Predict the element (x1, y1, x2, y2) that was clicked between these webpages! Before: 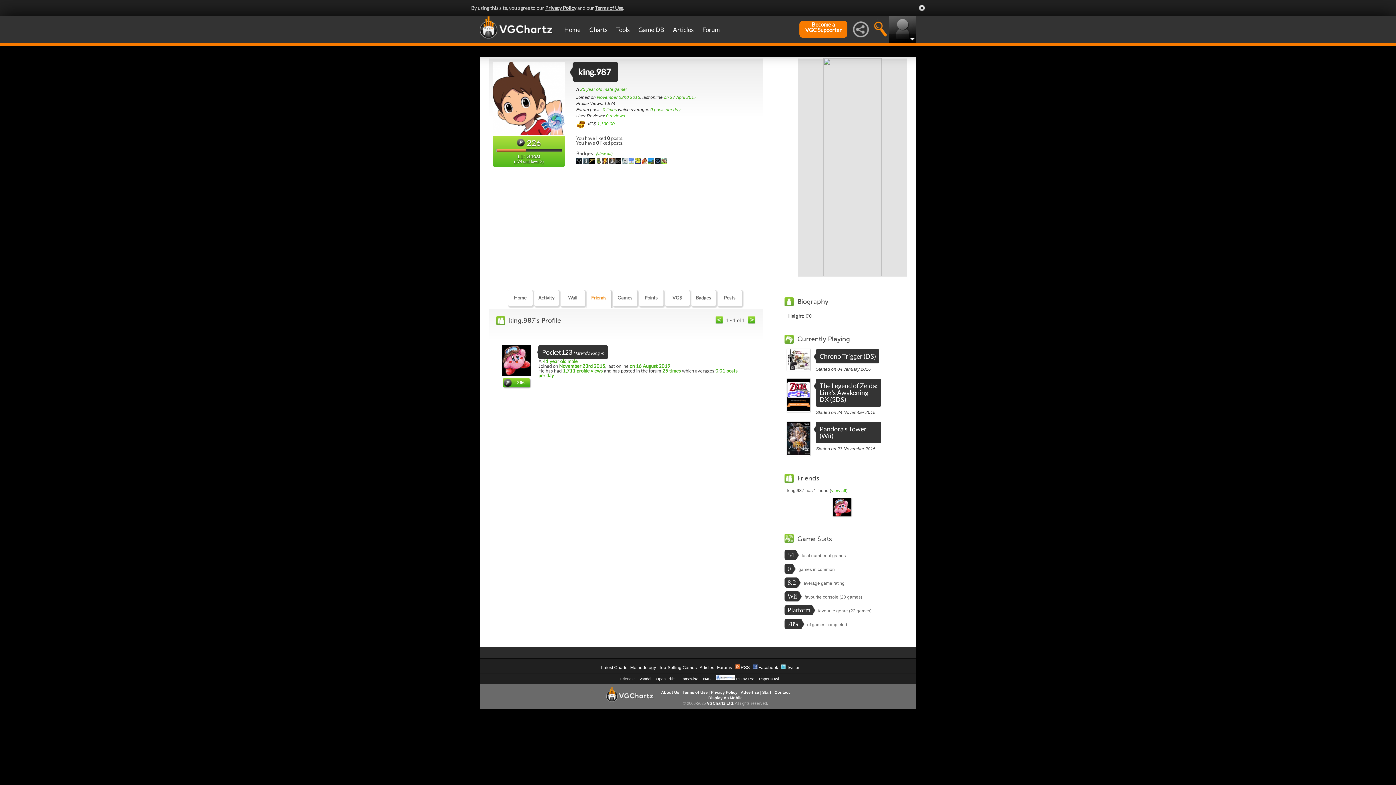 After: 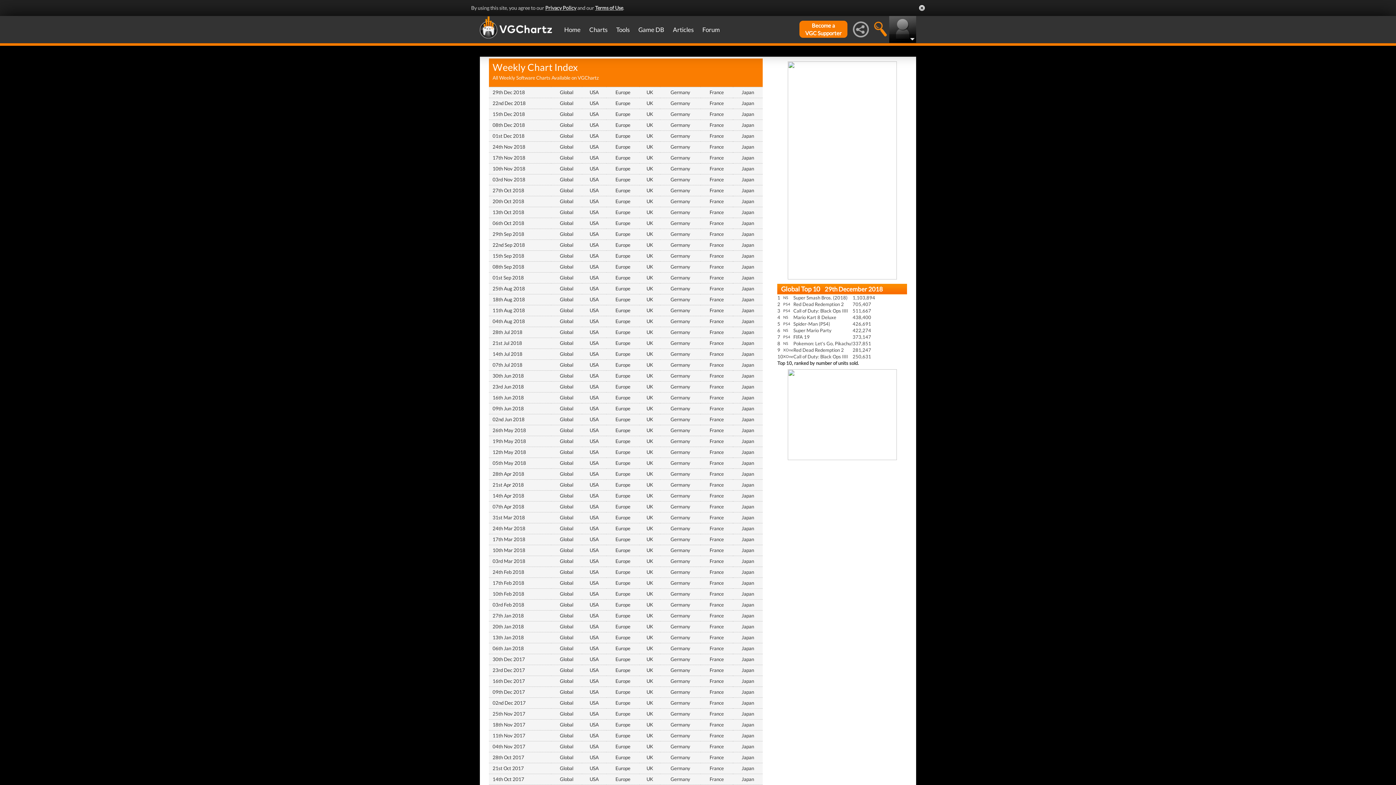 Action: bbox: (601, 557, 627, 562) label: Latest Charts